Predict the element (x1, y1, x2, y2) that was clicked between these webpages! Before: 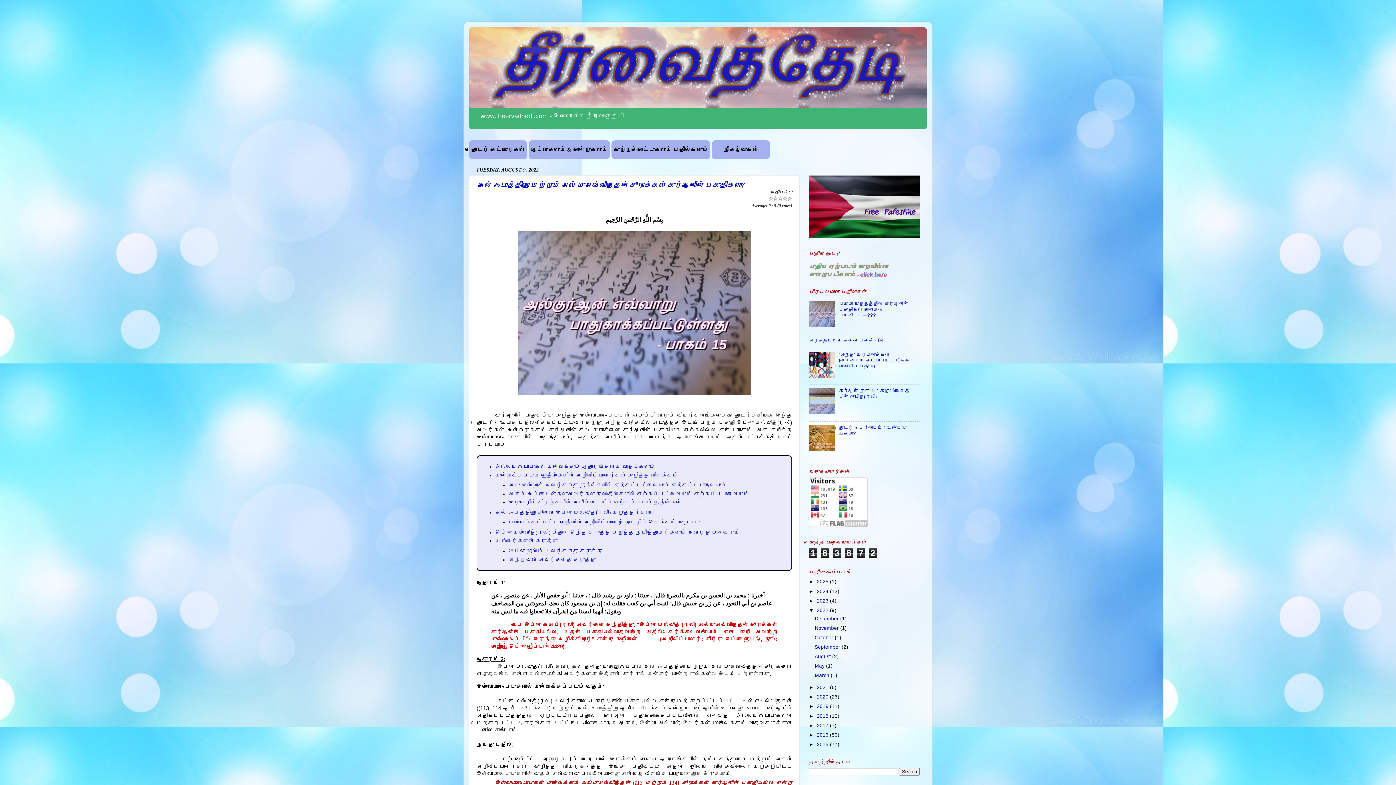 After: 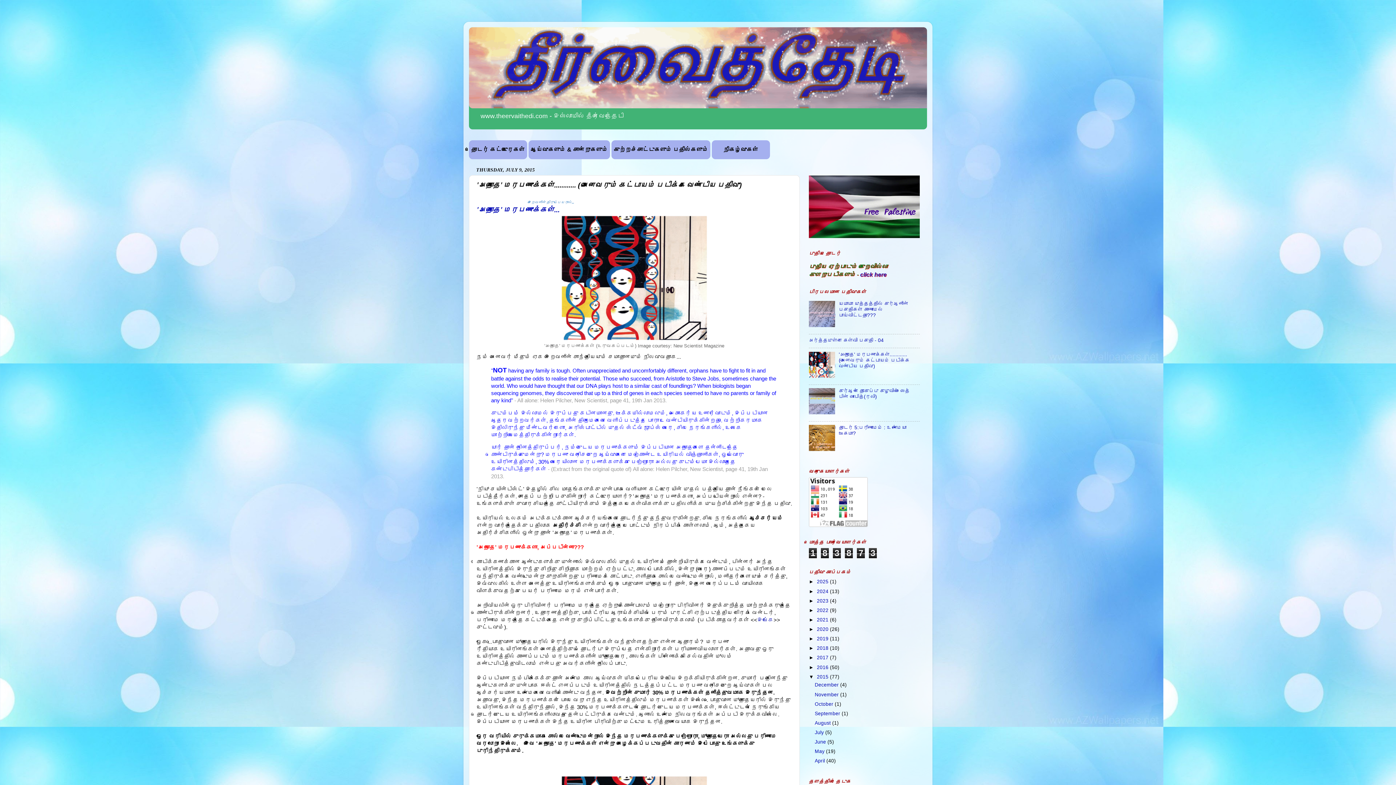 Action: bbox: (839, 351, 909, 368) label: 'அநாதை' மரபணுக்கள்............ (அனைவரும் கட்டாயம் படிக்க வேண்டிய பதிவு)